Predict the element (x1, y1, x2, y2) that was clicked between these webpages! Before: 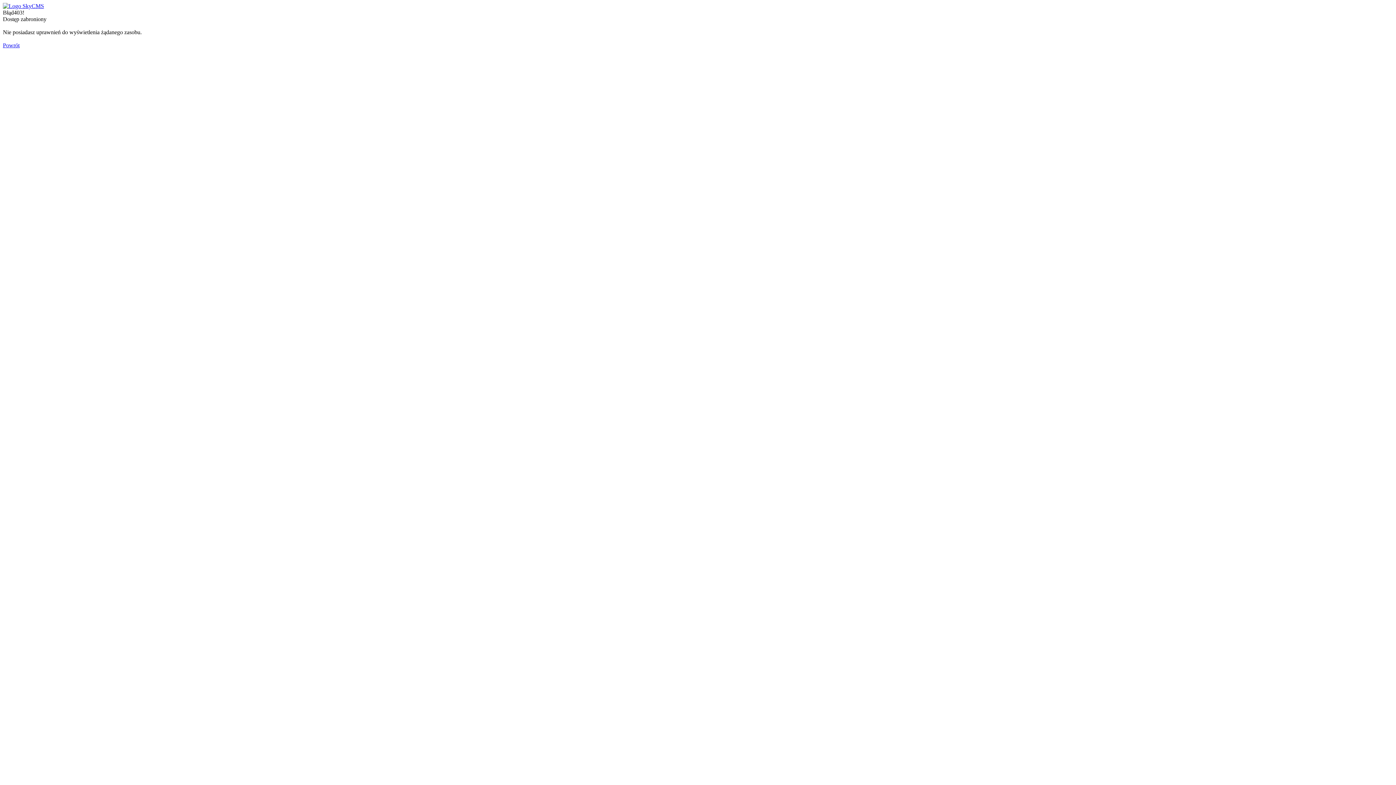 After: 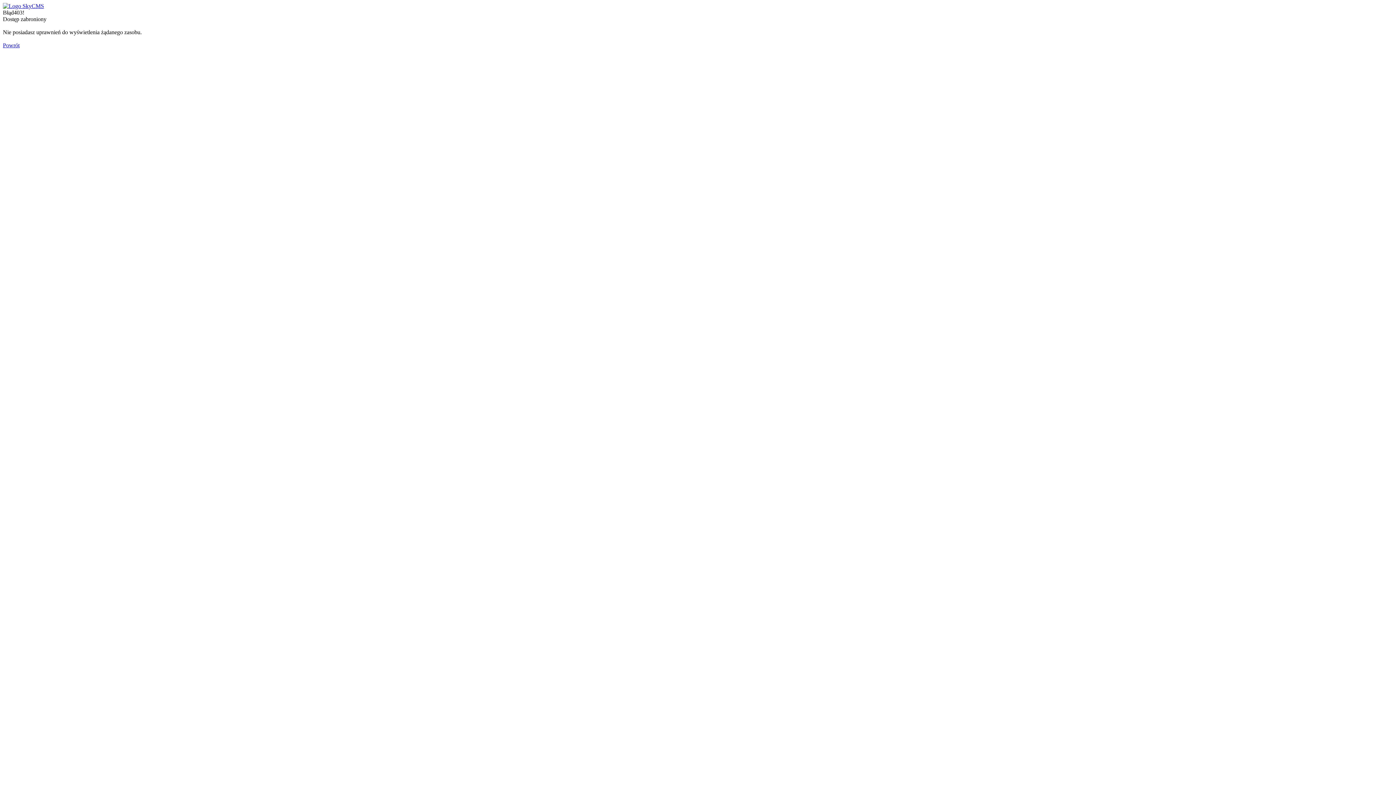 Action: label: Powrót bbox: (2, 42, 19, 48)